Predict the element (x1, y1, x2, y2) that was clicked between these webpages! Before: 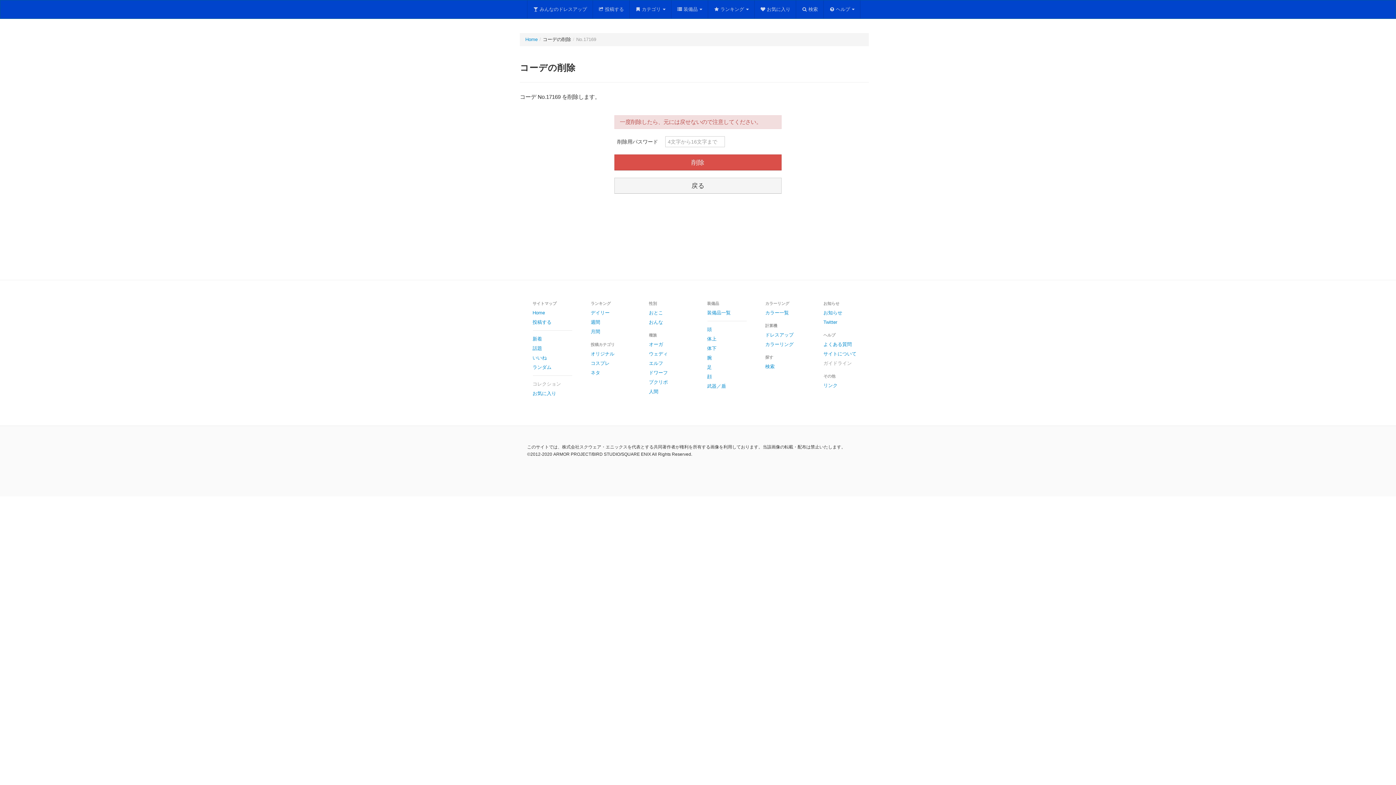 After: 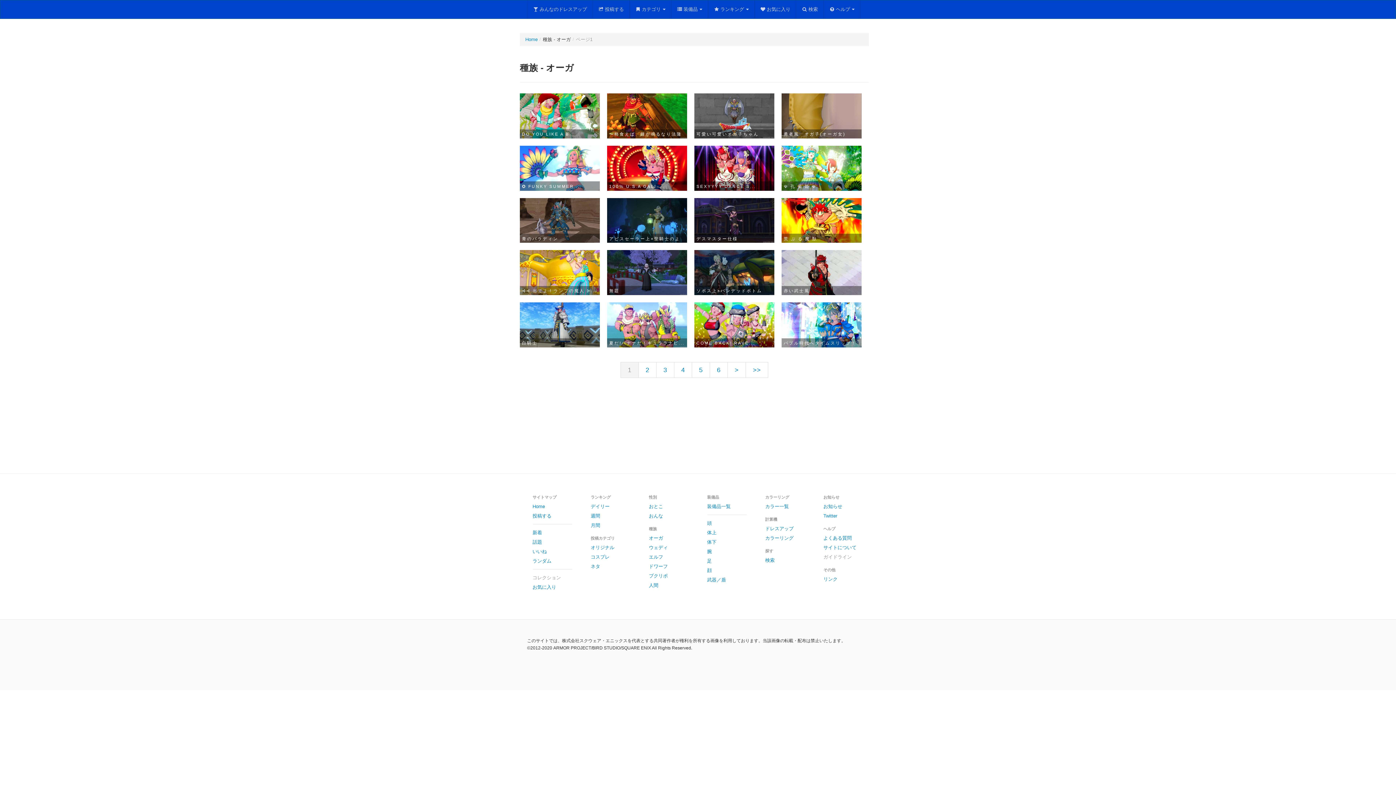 Action: label: オーガ bbox: (643, 340, 694, 349)